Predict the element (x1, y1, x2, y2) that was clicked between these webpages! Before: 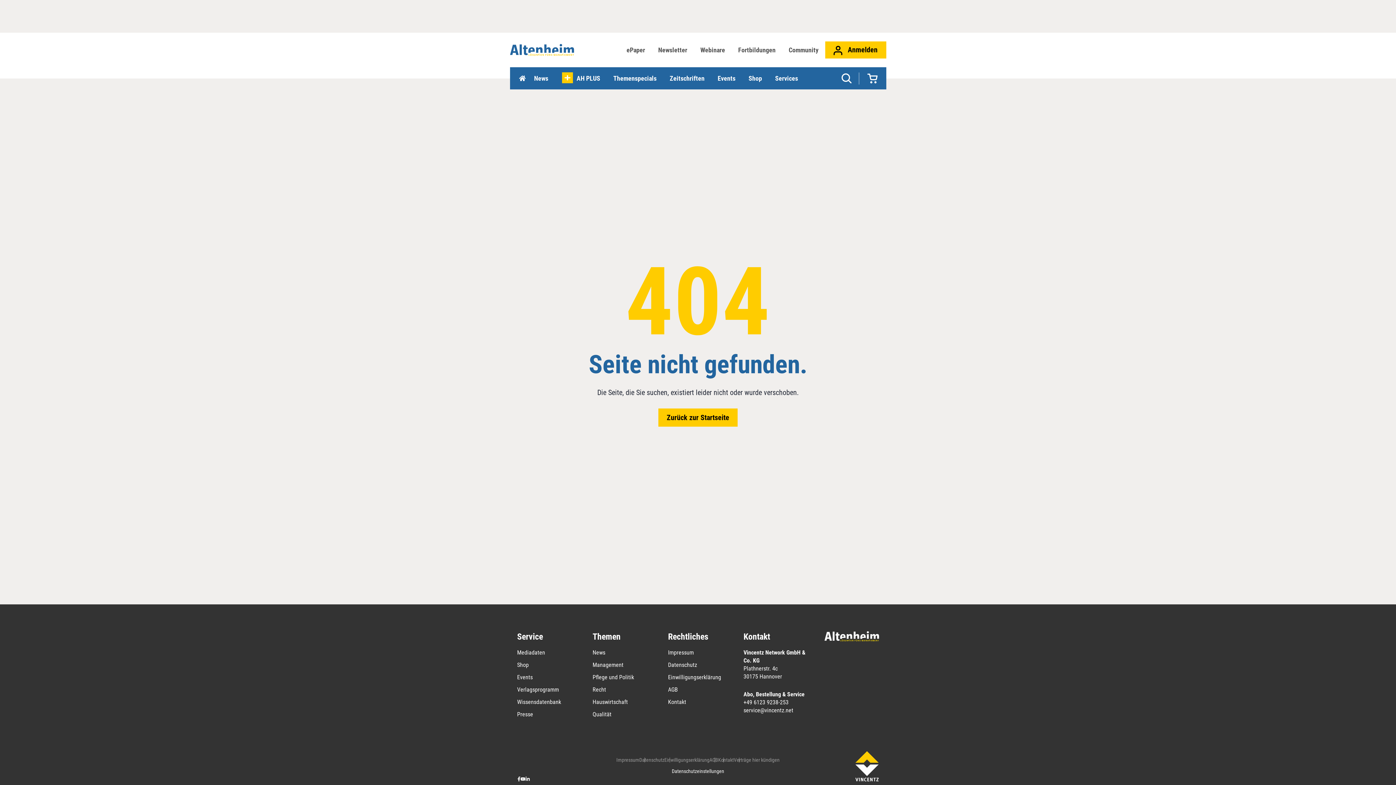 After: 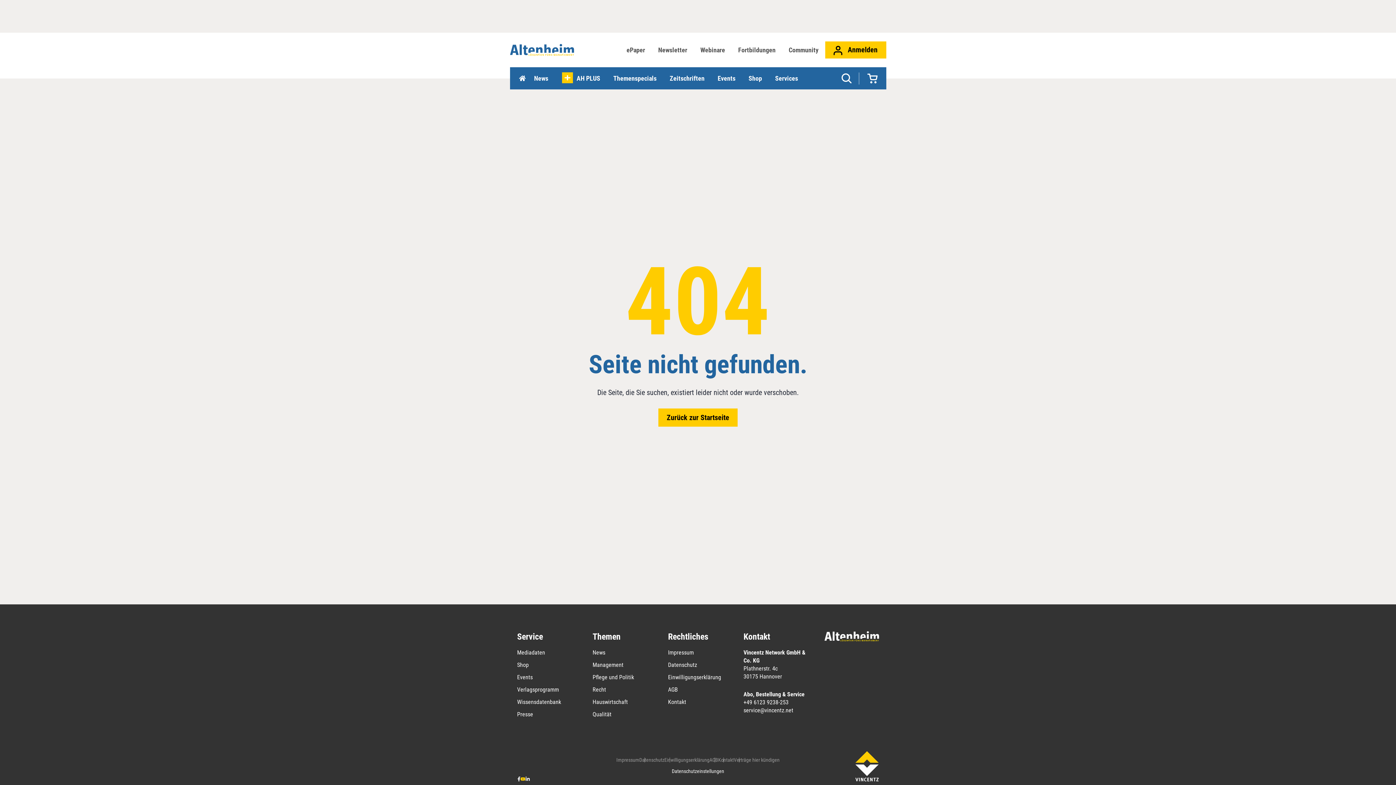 Action: bbox: (520, 777, 525, 781)